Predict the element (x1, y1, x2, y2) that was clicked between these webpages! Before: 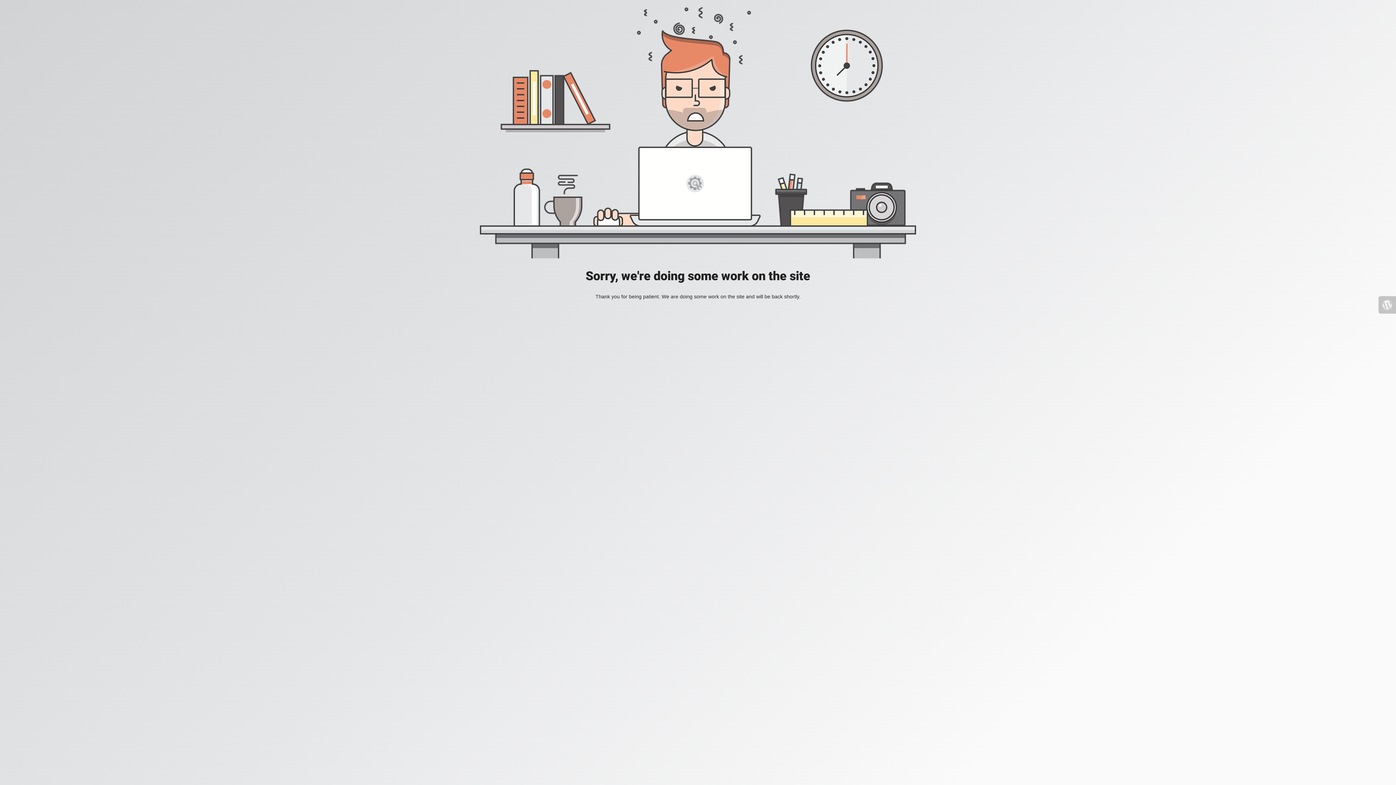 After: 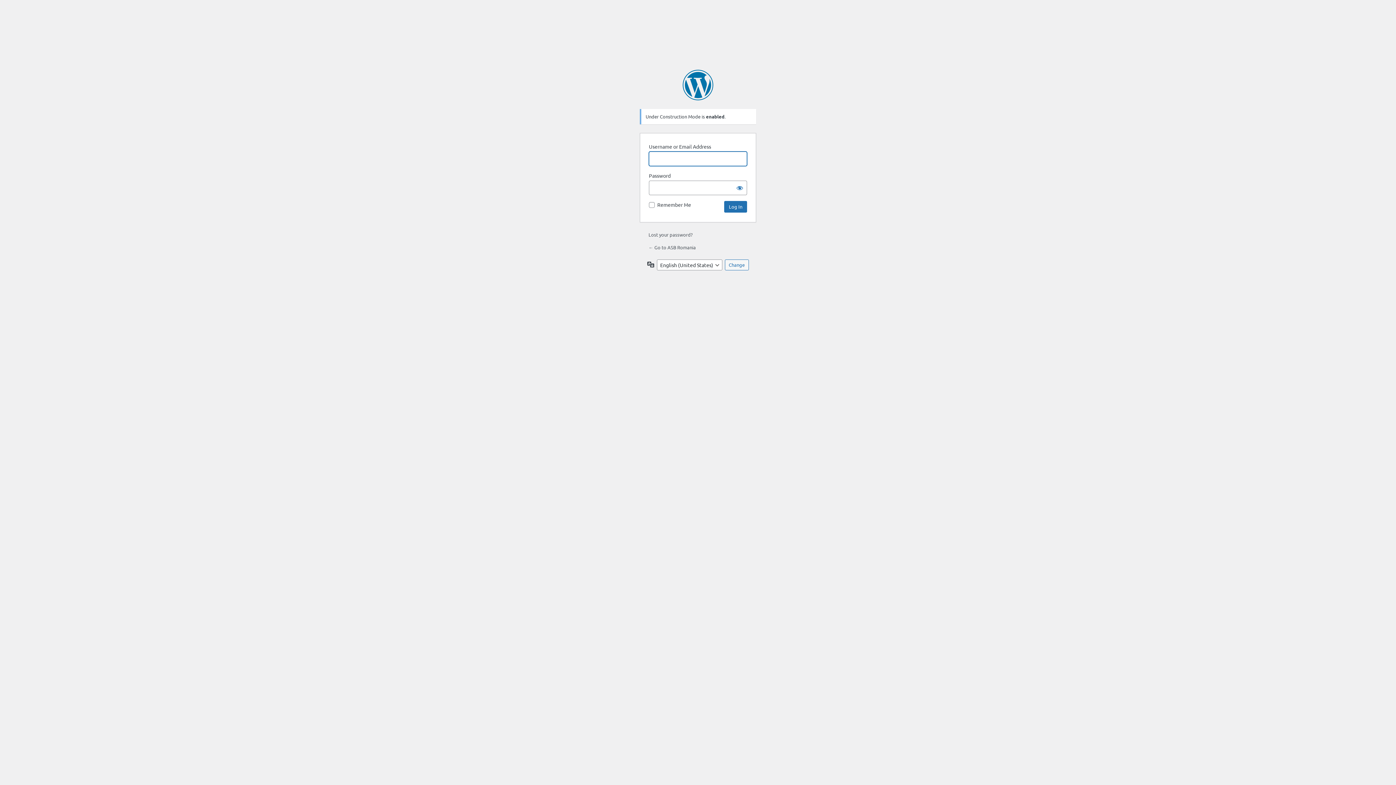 Action: bbox: (1378, 296, 1396, 313)